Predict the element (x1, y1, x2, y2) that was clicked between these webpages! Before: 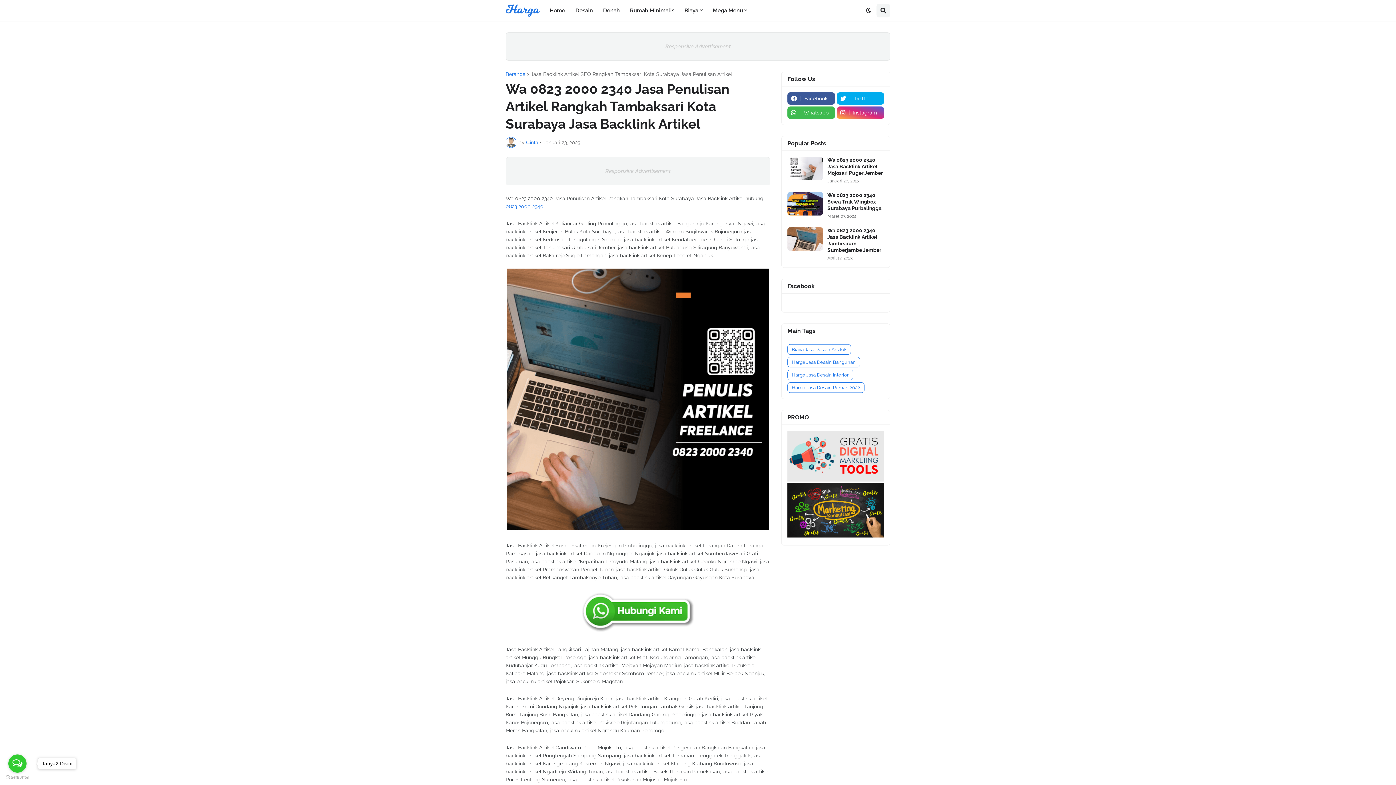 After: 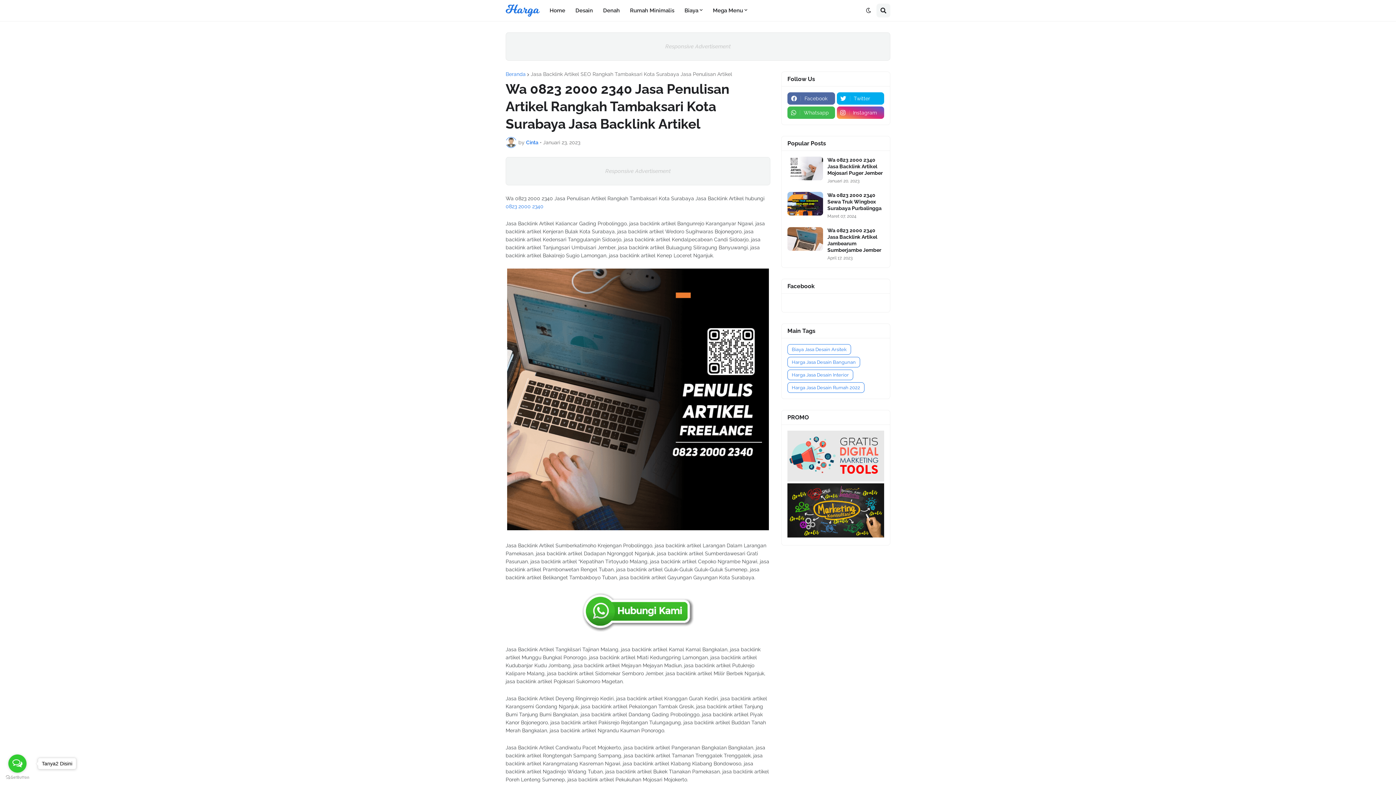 Action: bbox: (787, 92, 835, 104) label: Facebook